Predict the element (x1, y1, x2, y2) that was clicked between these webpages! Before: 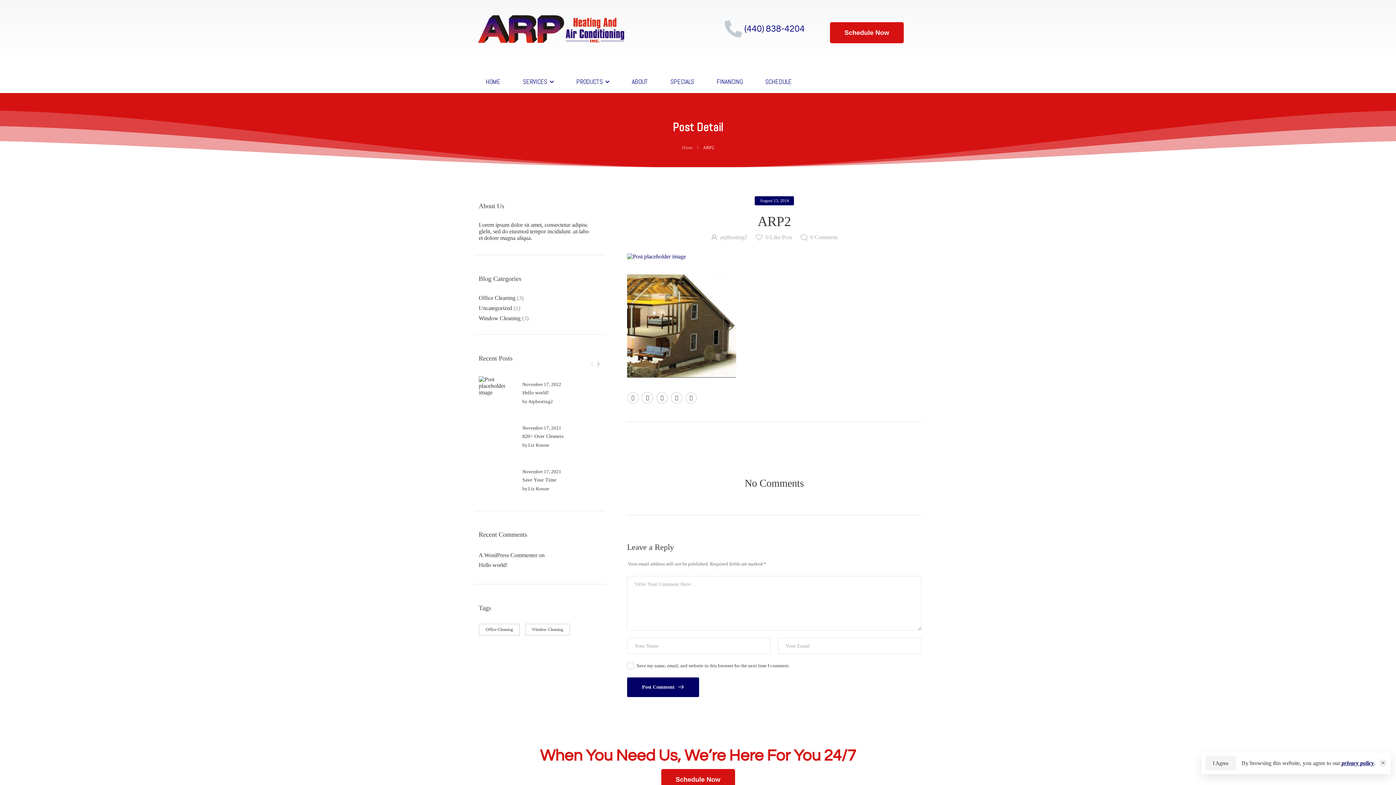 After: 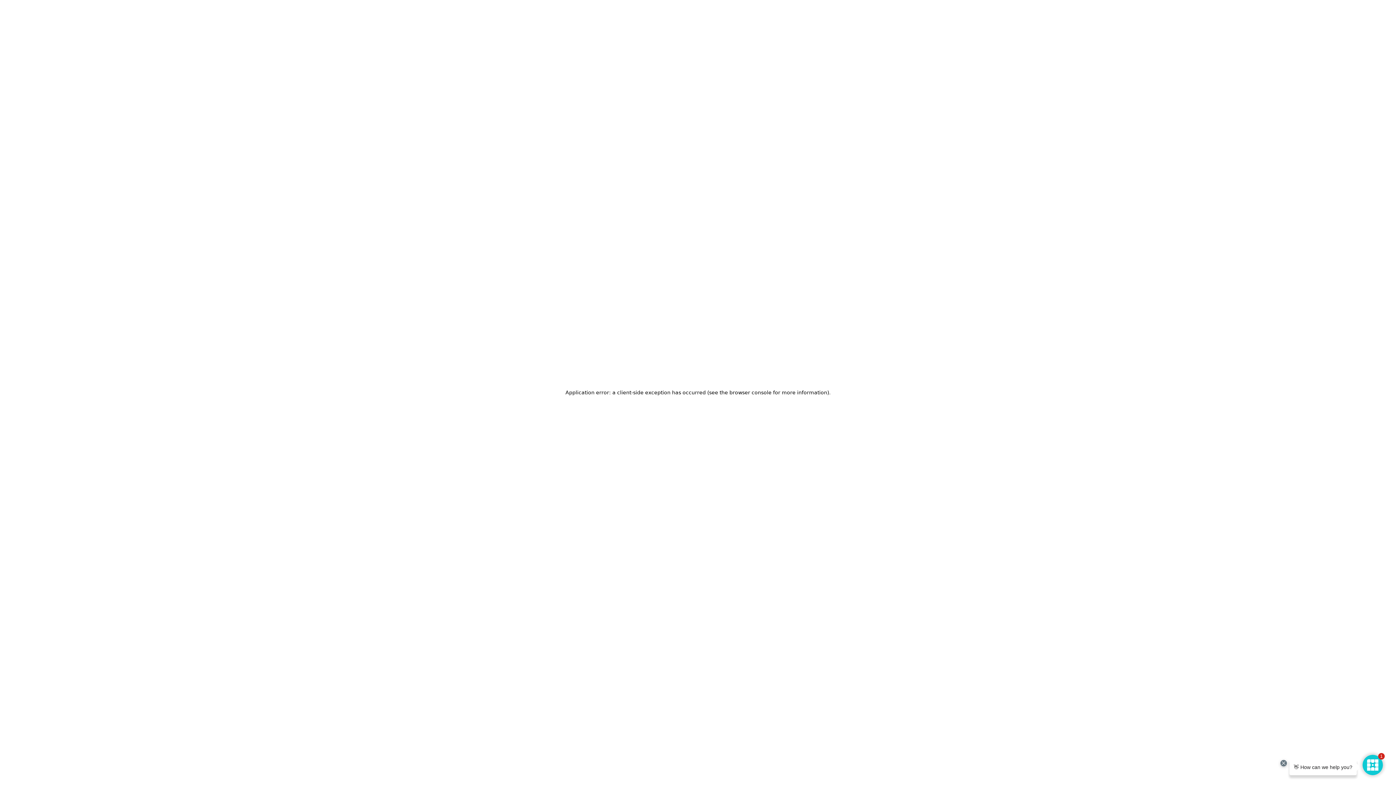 Action: label: A WordPress Commenter bbox: (478, 552, 537, 558)